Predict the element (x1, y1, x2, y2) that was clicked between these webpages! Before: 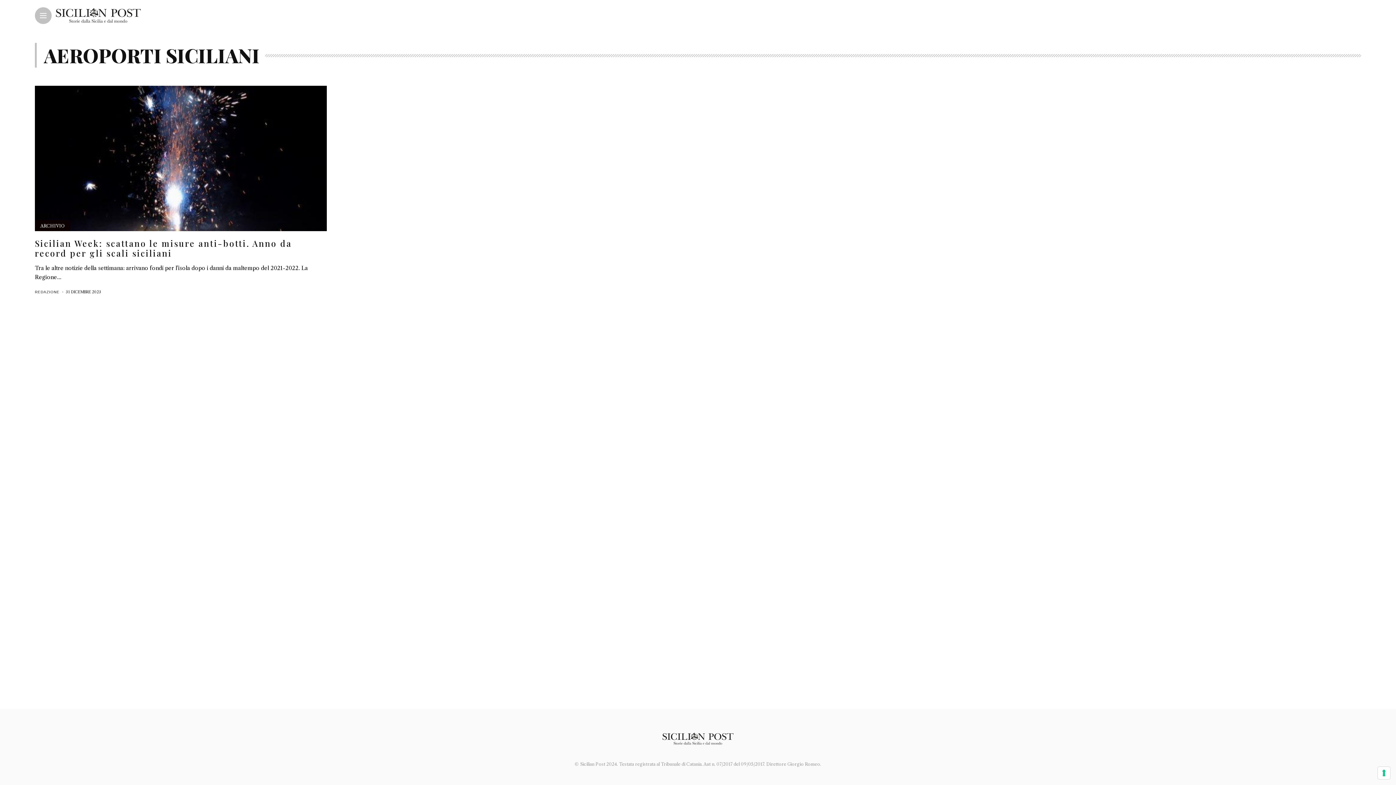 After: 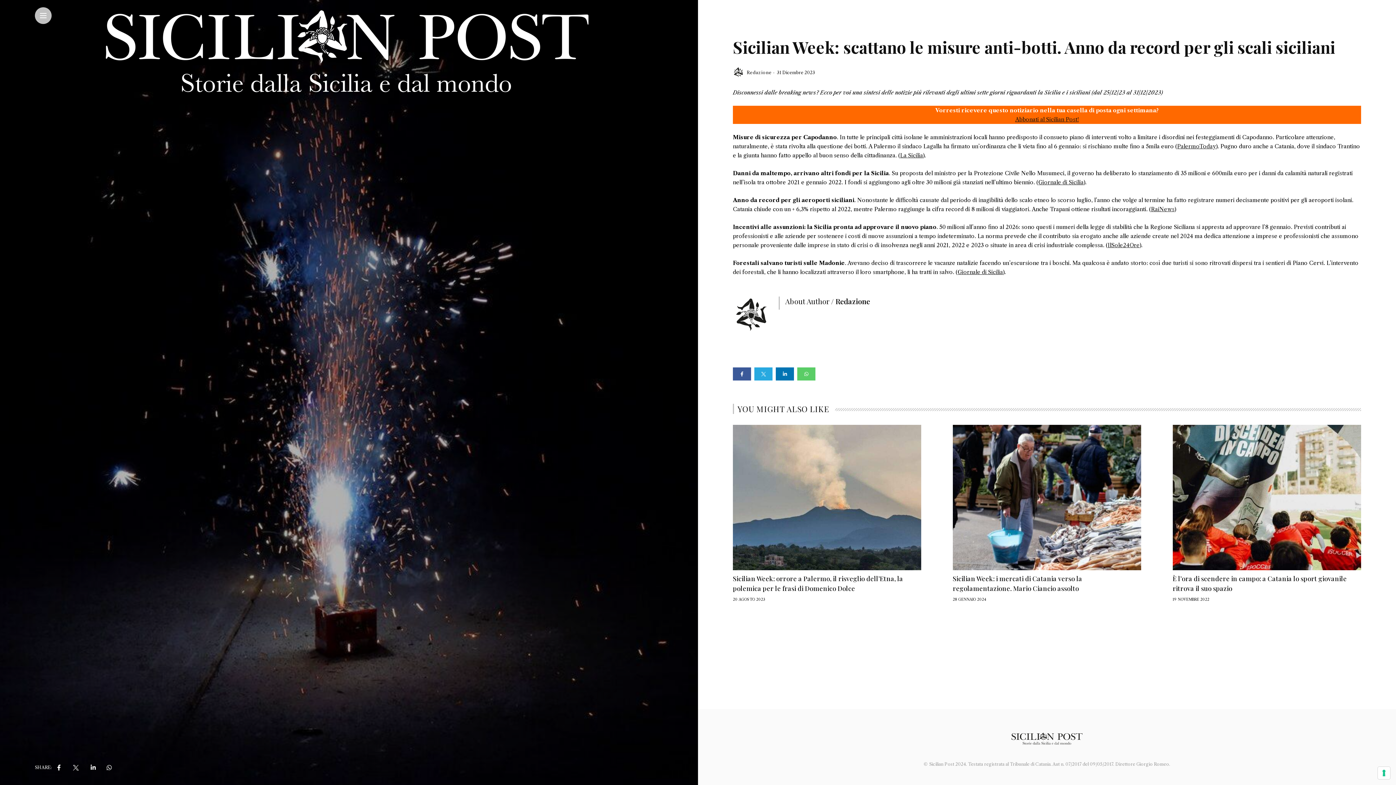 Action: bbox: (34, 237, 292, 258) label: Sicilian Week: scattano le misure anti-botti. Anno da record per gli scali siciliani